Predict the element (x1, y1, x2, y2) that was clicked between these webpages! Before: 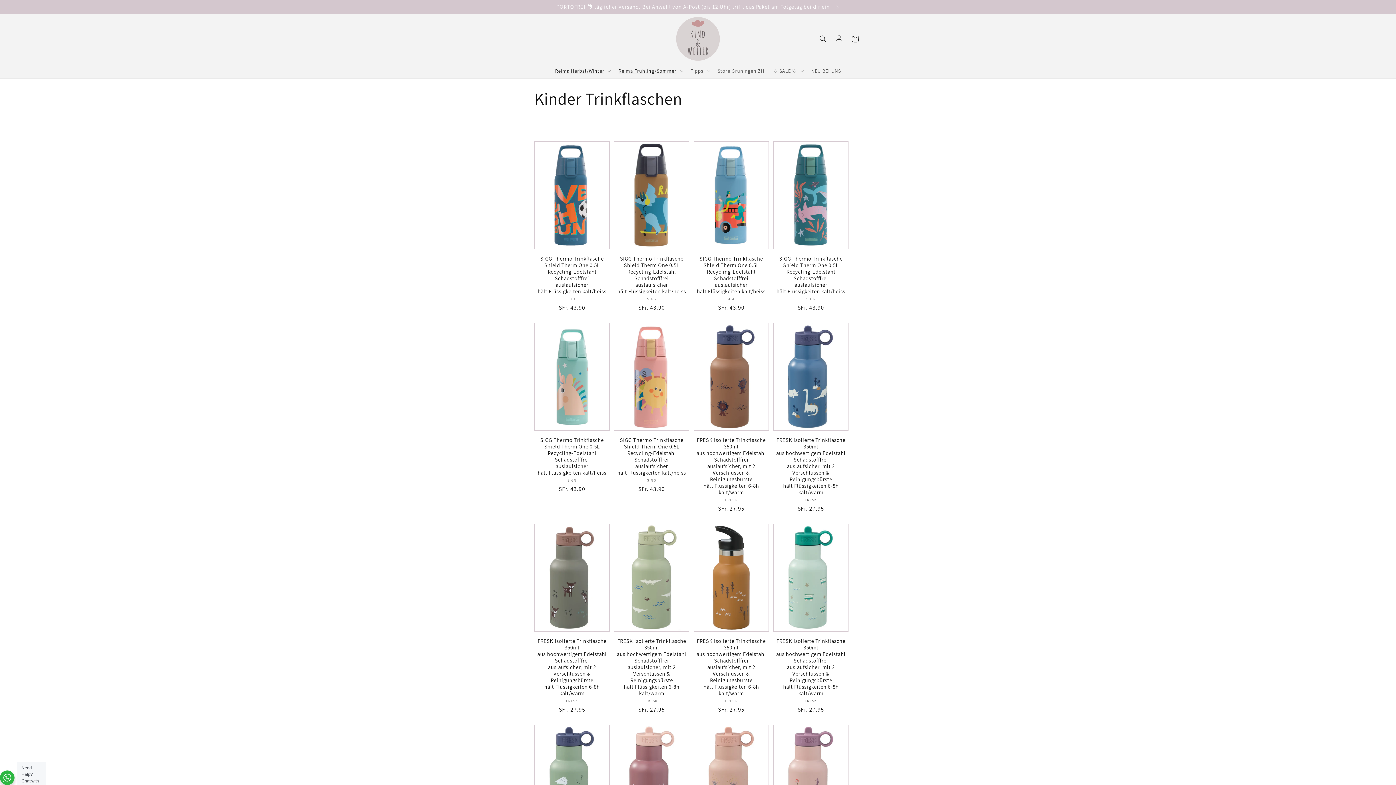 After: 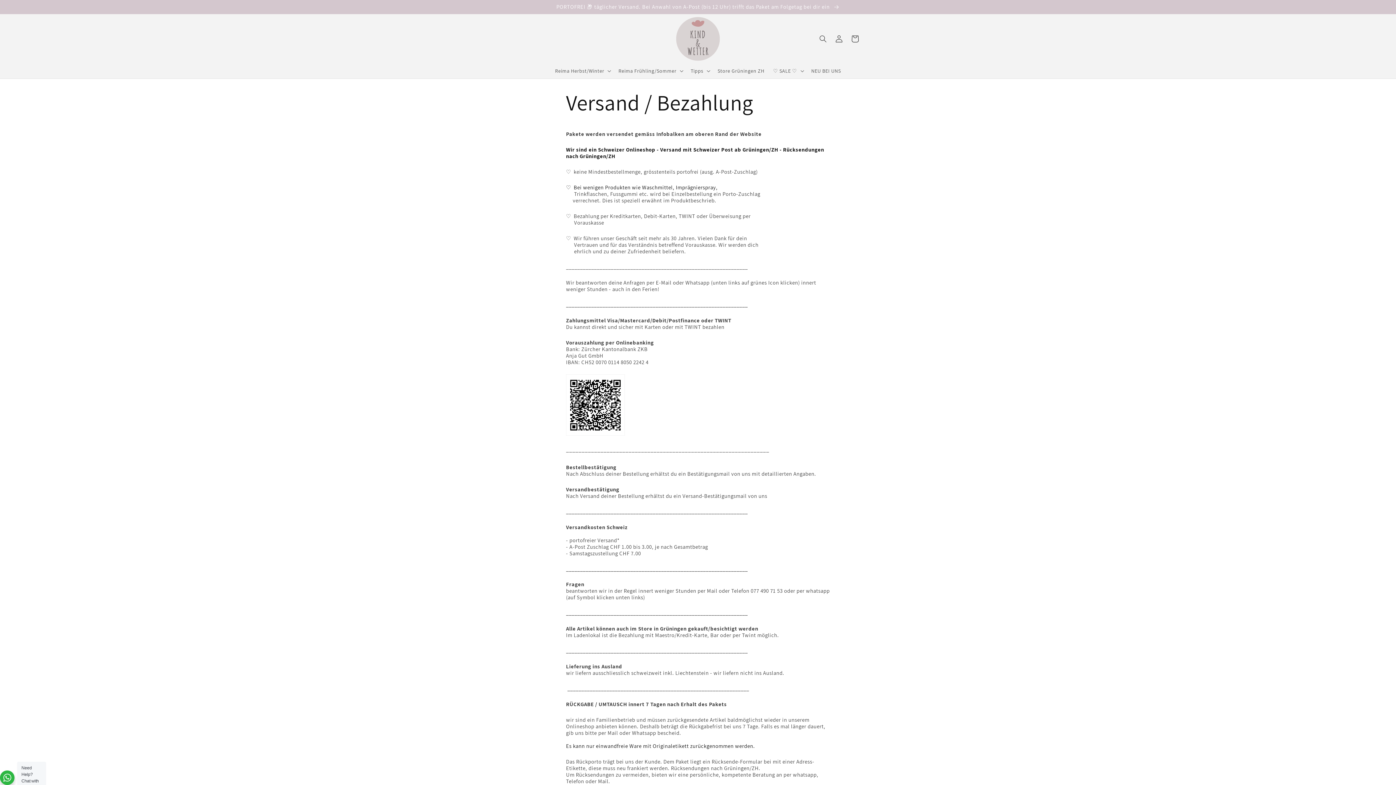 Action: bbox: (528, 0, 868, 13) label: PORTOFREI 📦 täglicher Versand. Bei Anwahl von A-Post (bis 12 Uhr) trifft das Paket am Folgetag bei dir ein 